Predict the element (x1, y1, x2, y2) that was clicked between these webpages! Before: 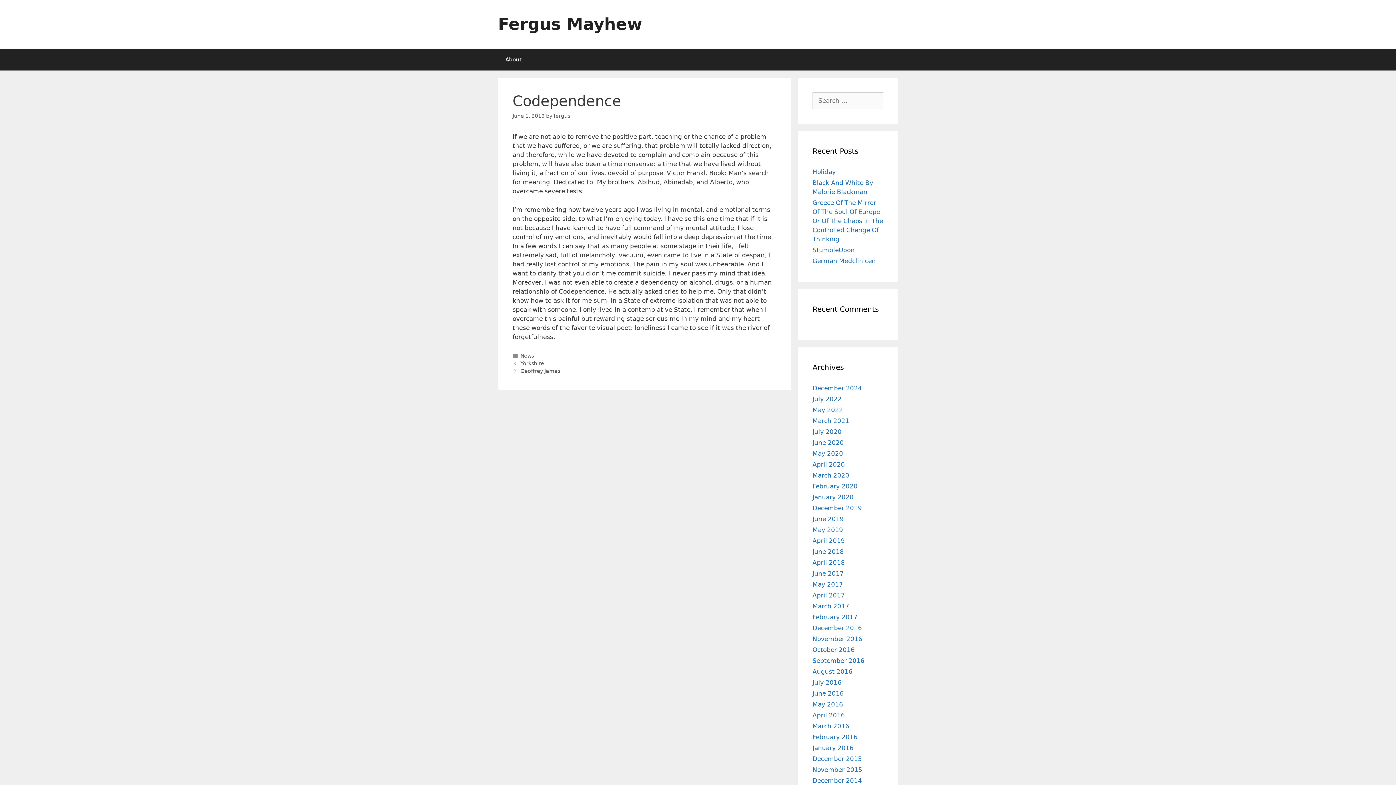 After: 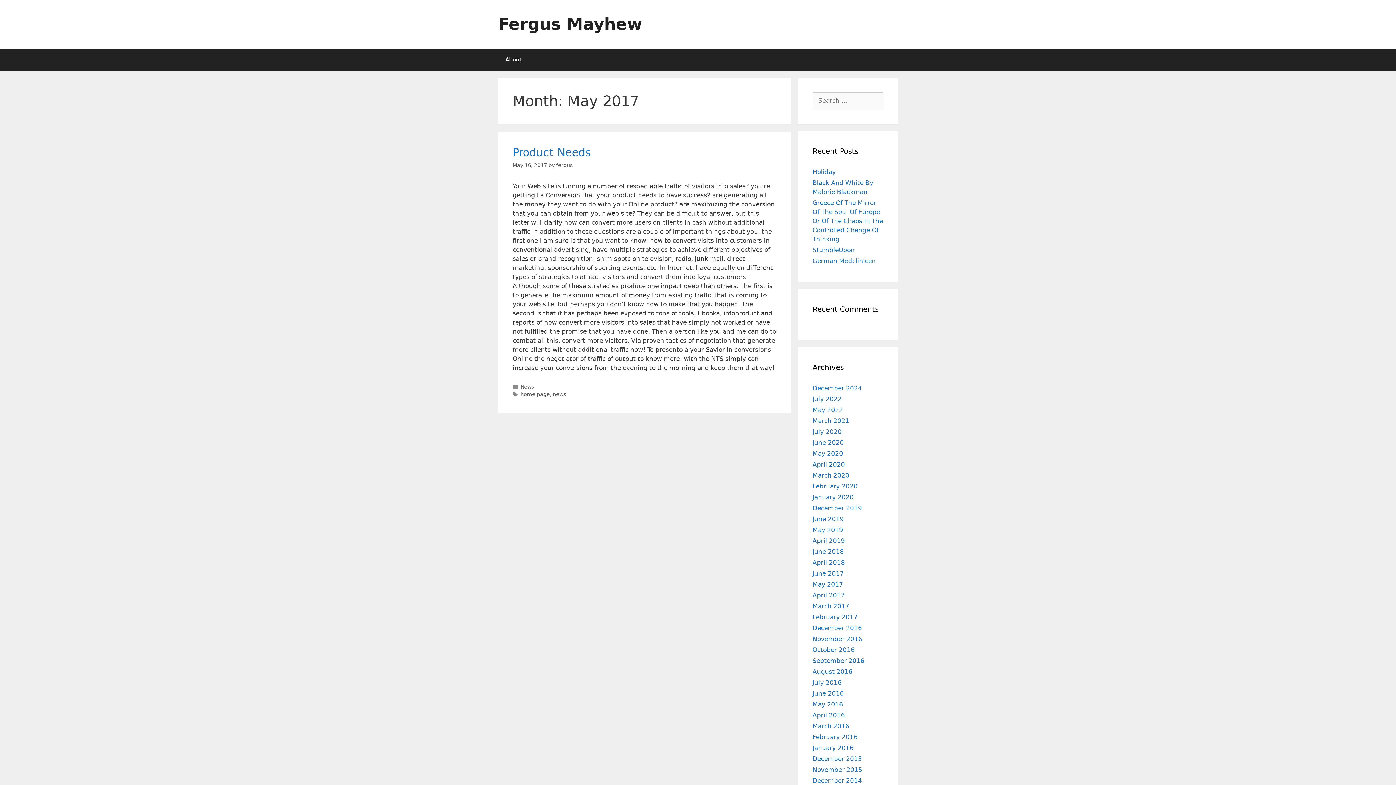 Action: label: May 2017 bbox: (812, 581, 843, 588)